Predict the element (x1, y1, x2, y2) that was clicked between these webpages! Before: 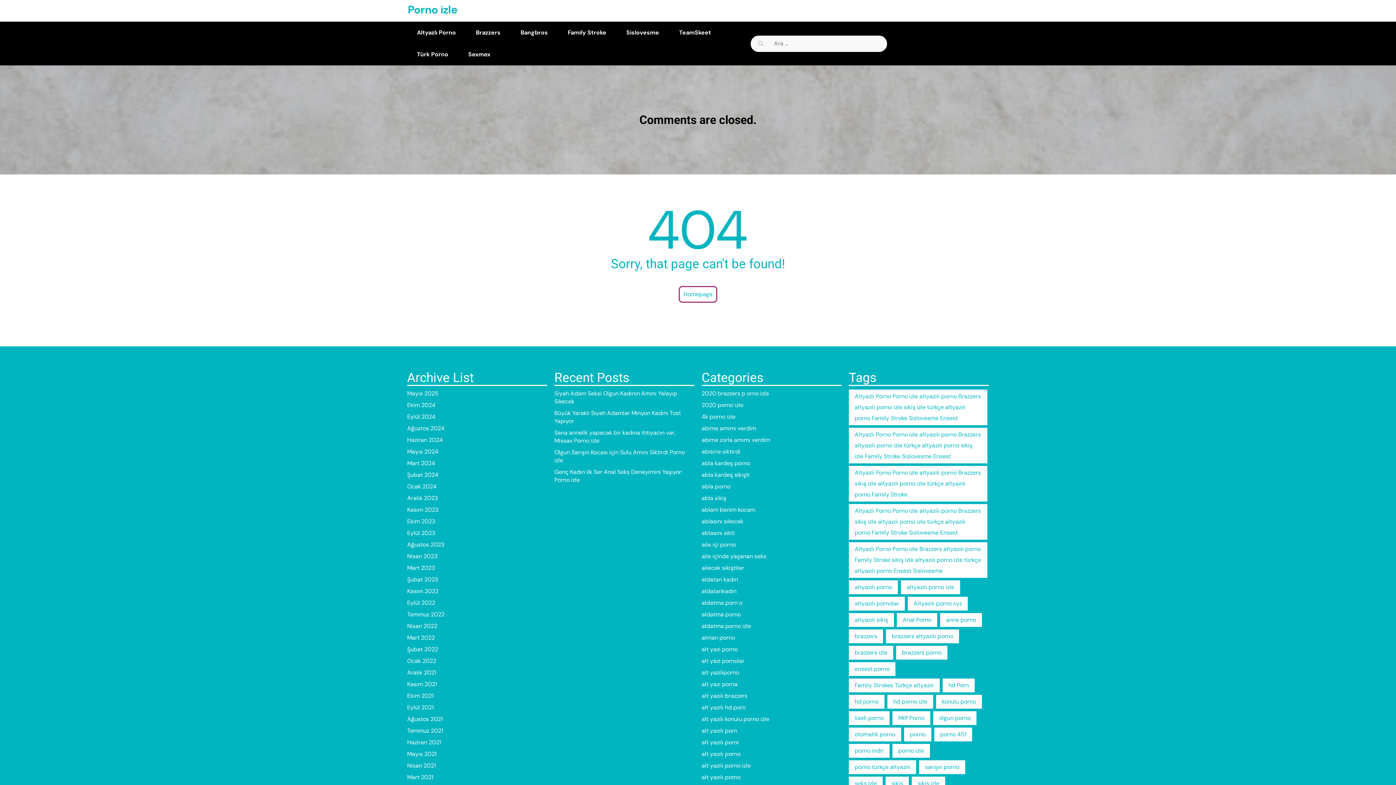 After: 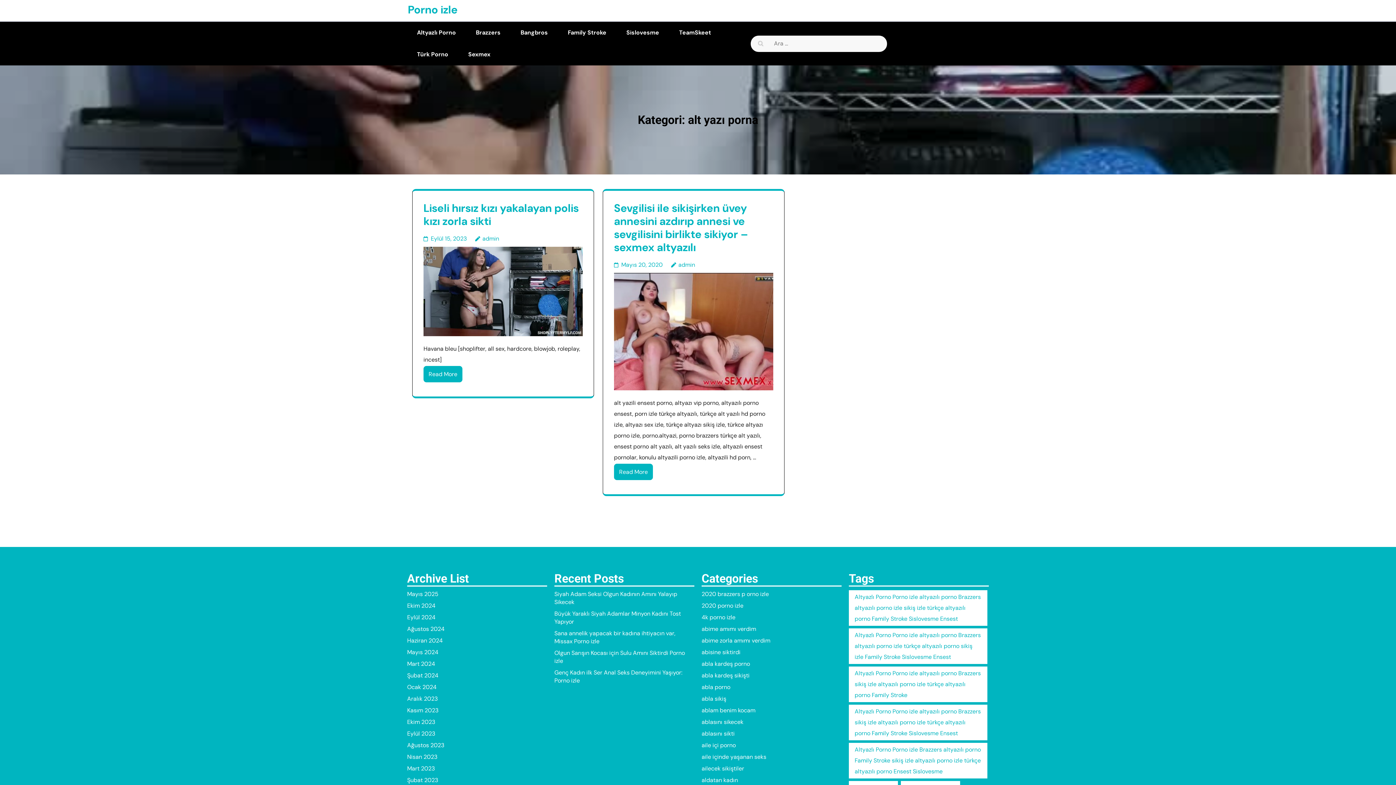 Action: label: alt yazı porna bbox: (701, 680, 737, 688)